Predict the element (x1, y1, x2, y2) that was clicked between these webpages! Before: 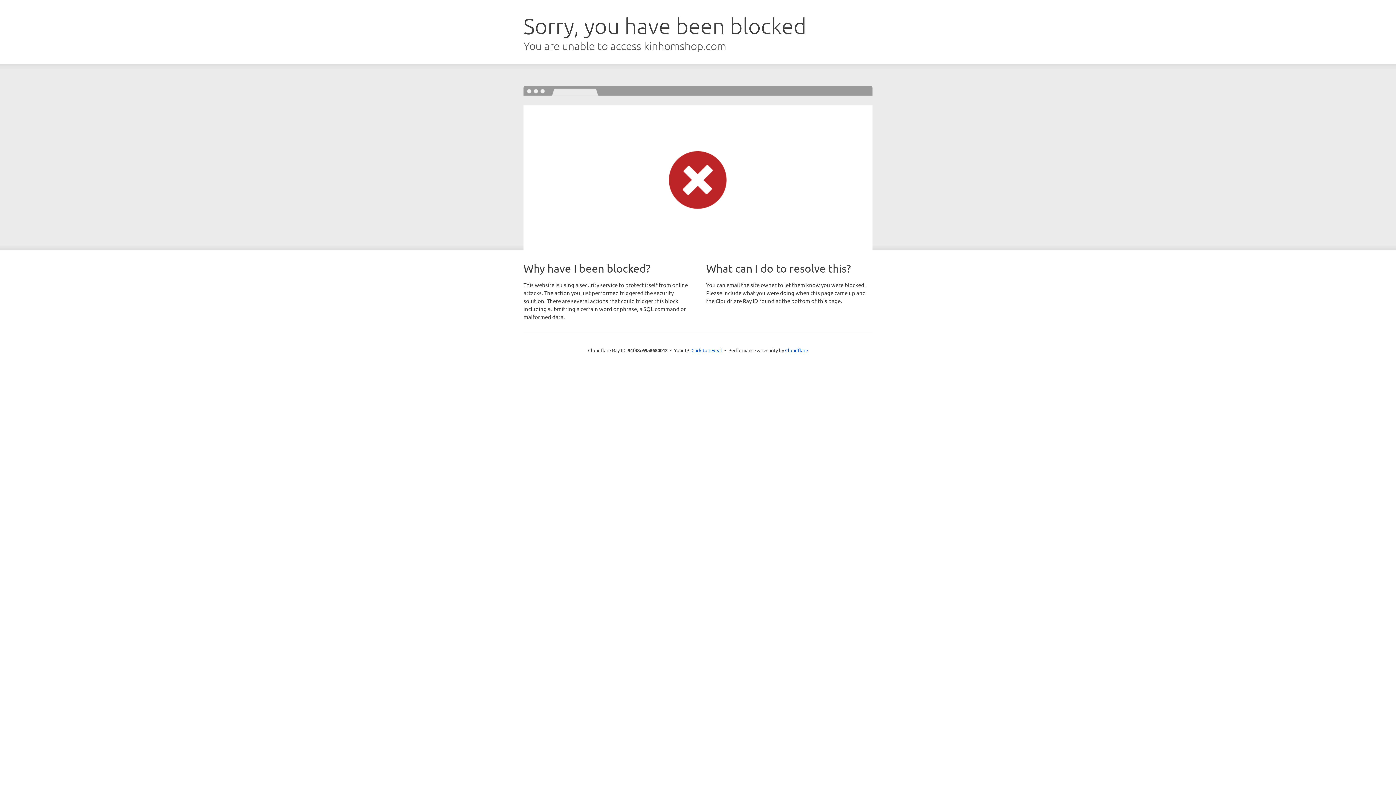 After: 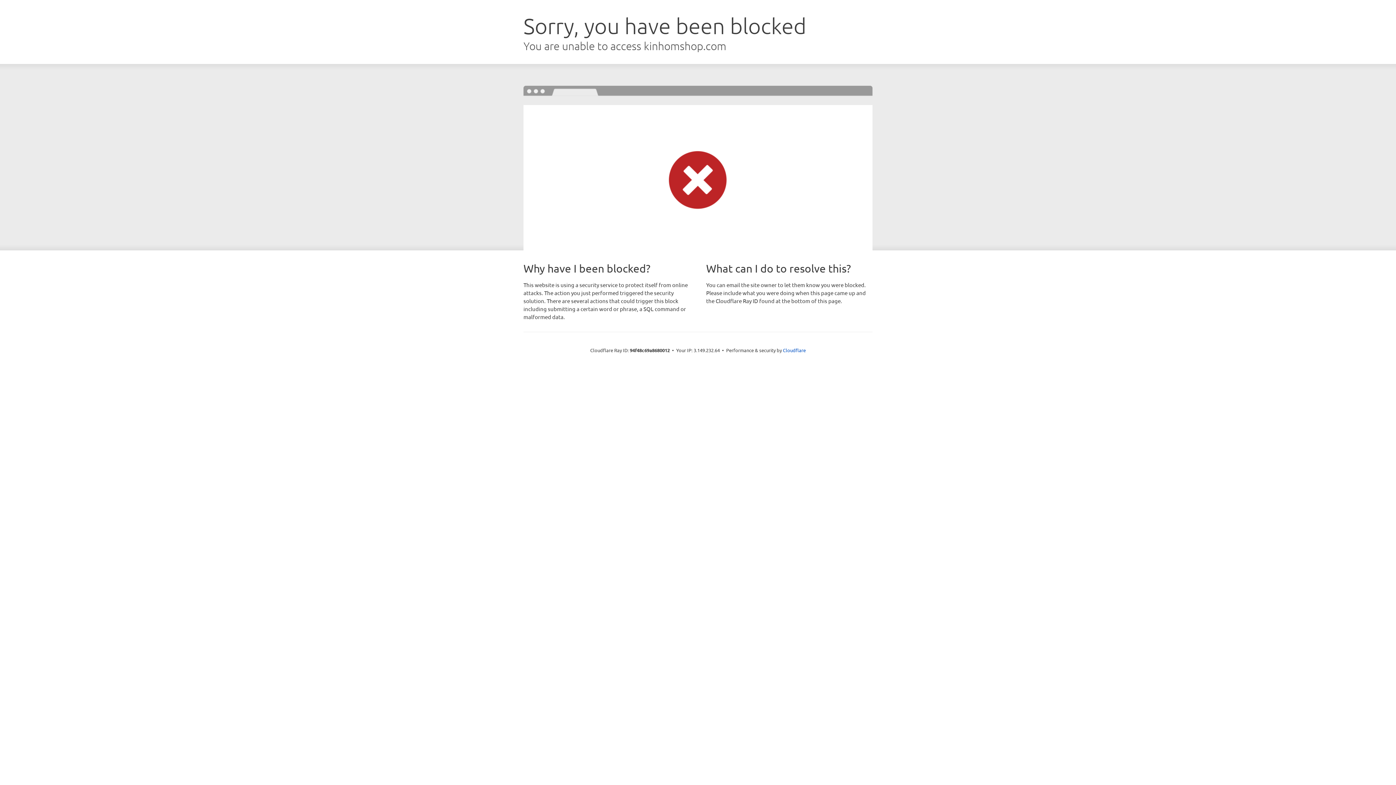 Action: label: Click to reveal bbox: (691, 346, 722, 353)